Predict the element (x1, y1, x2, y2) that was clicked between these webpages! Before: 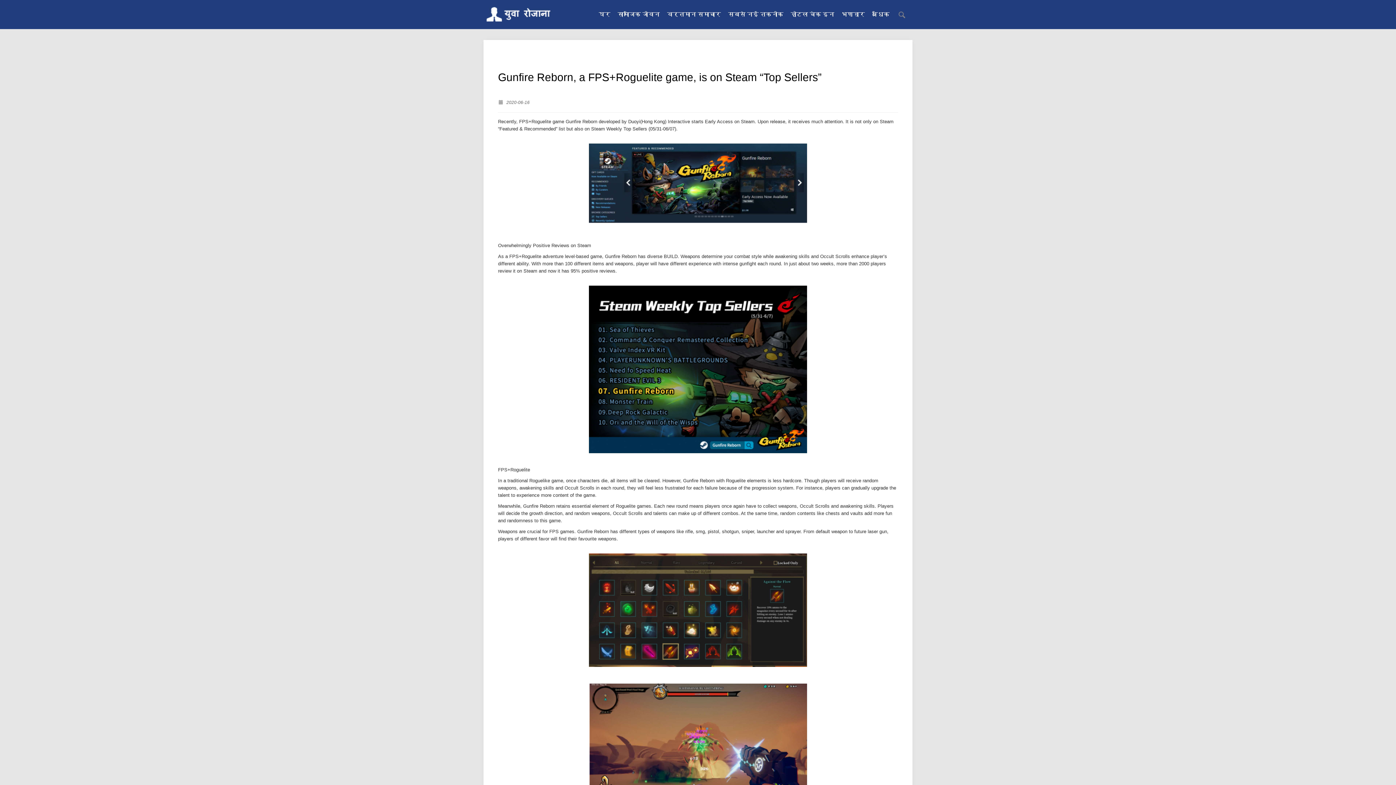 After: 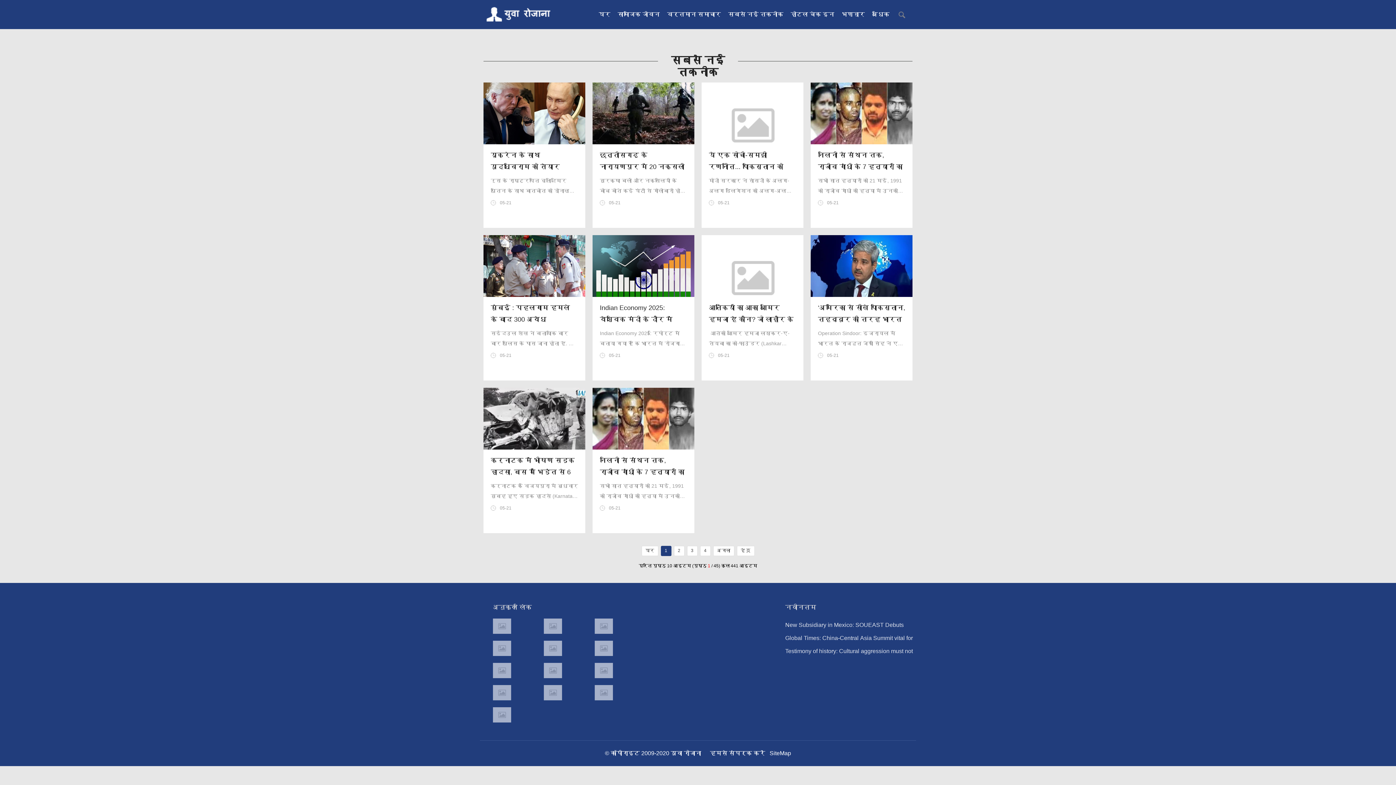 Action: label: सबसे नई तकनीक bbox: (728, 11, 783, 17)